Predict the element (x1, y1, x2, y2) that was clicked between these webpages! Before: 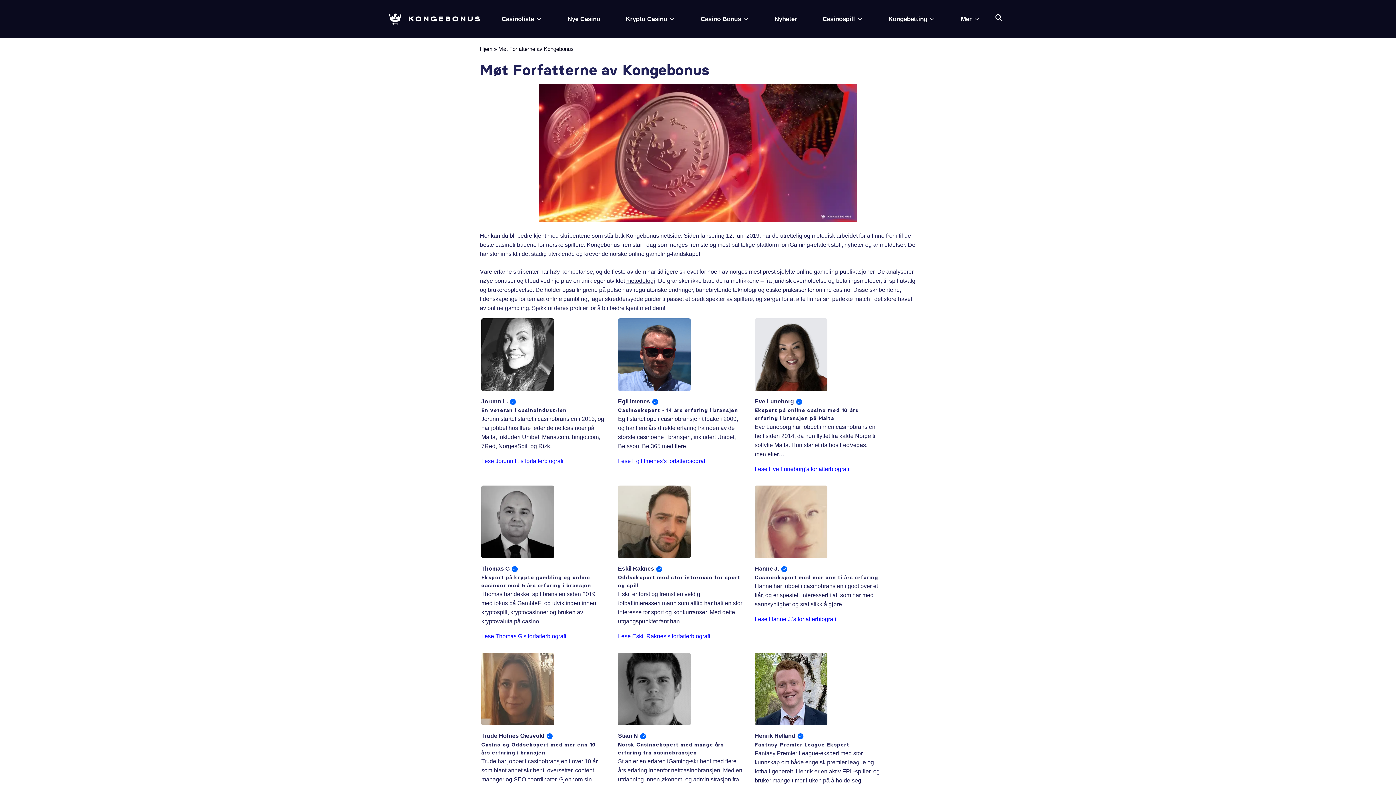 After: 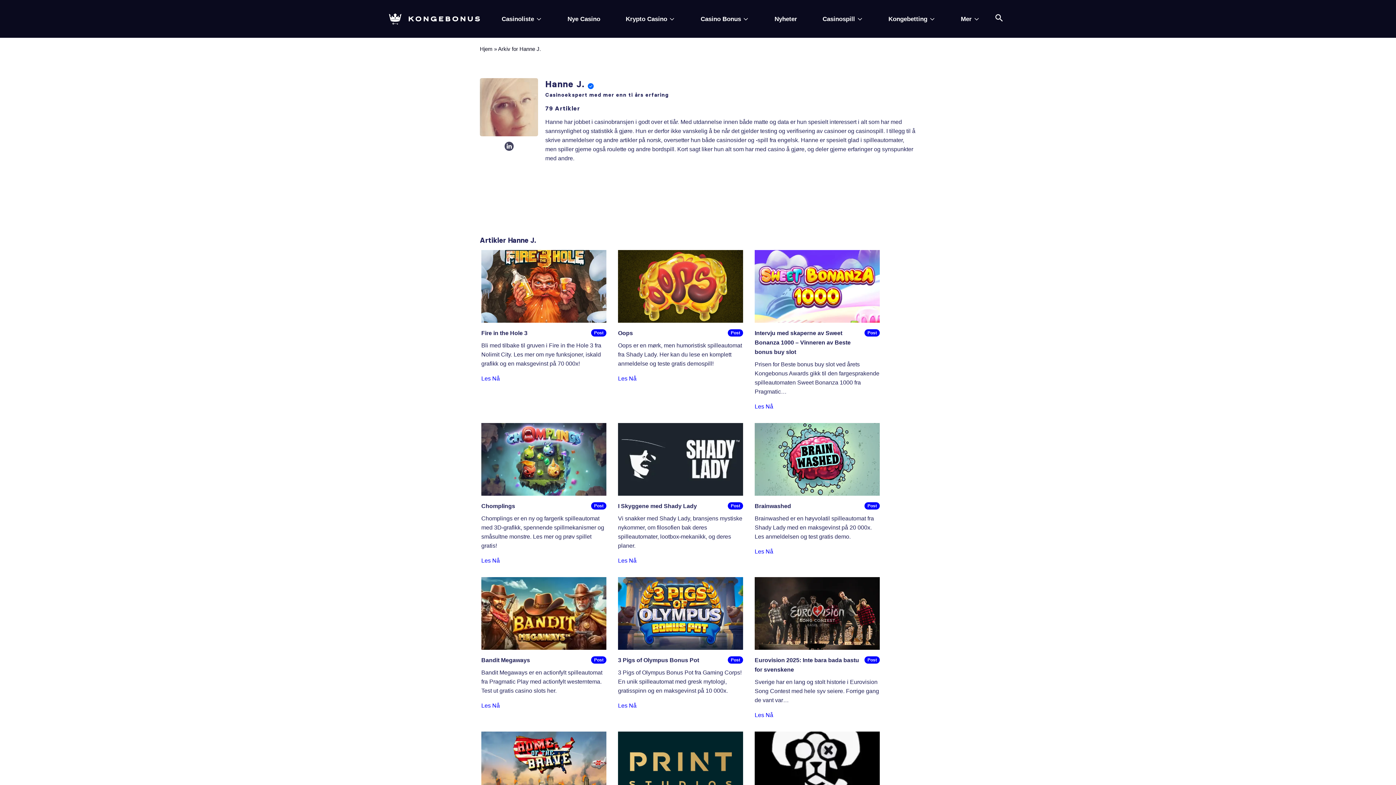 Action: label: Lese Hanne J.'s forfatterbiografi bbox: (754, 616, 836, 622)